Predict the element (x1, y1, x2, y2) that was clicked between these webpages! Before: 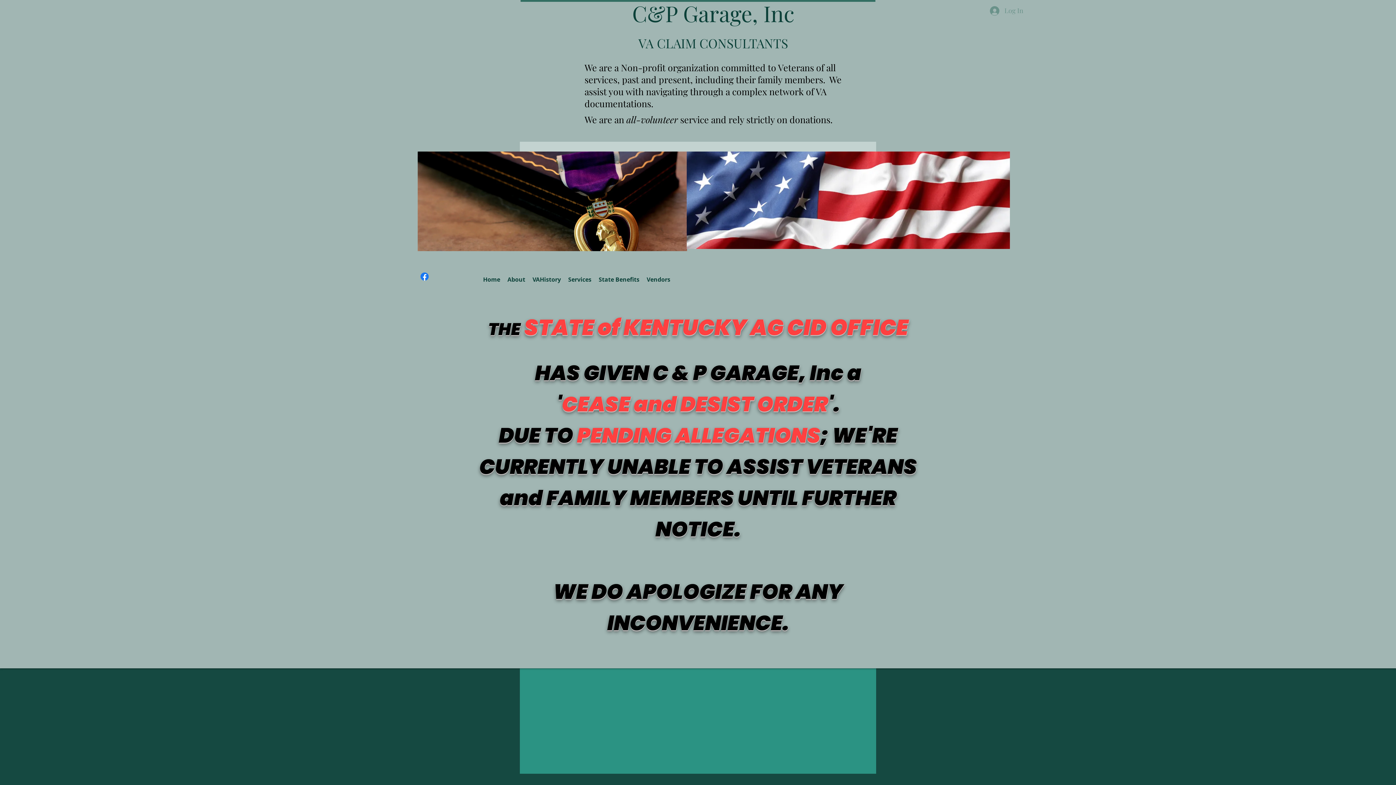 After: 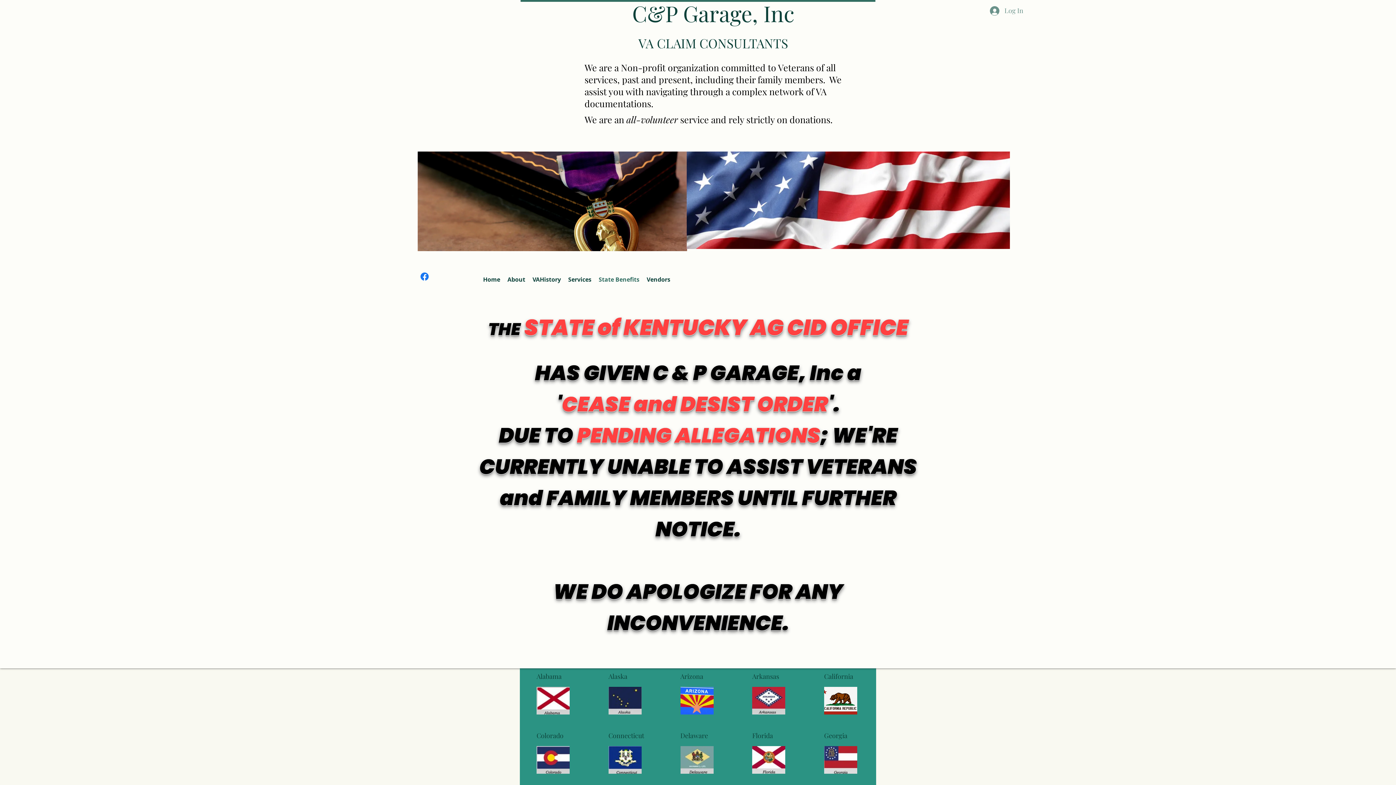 Action: label: State Benefits bbox: (595, 271, 643, 288)